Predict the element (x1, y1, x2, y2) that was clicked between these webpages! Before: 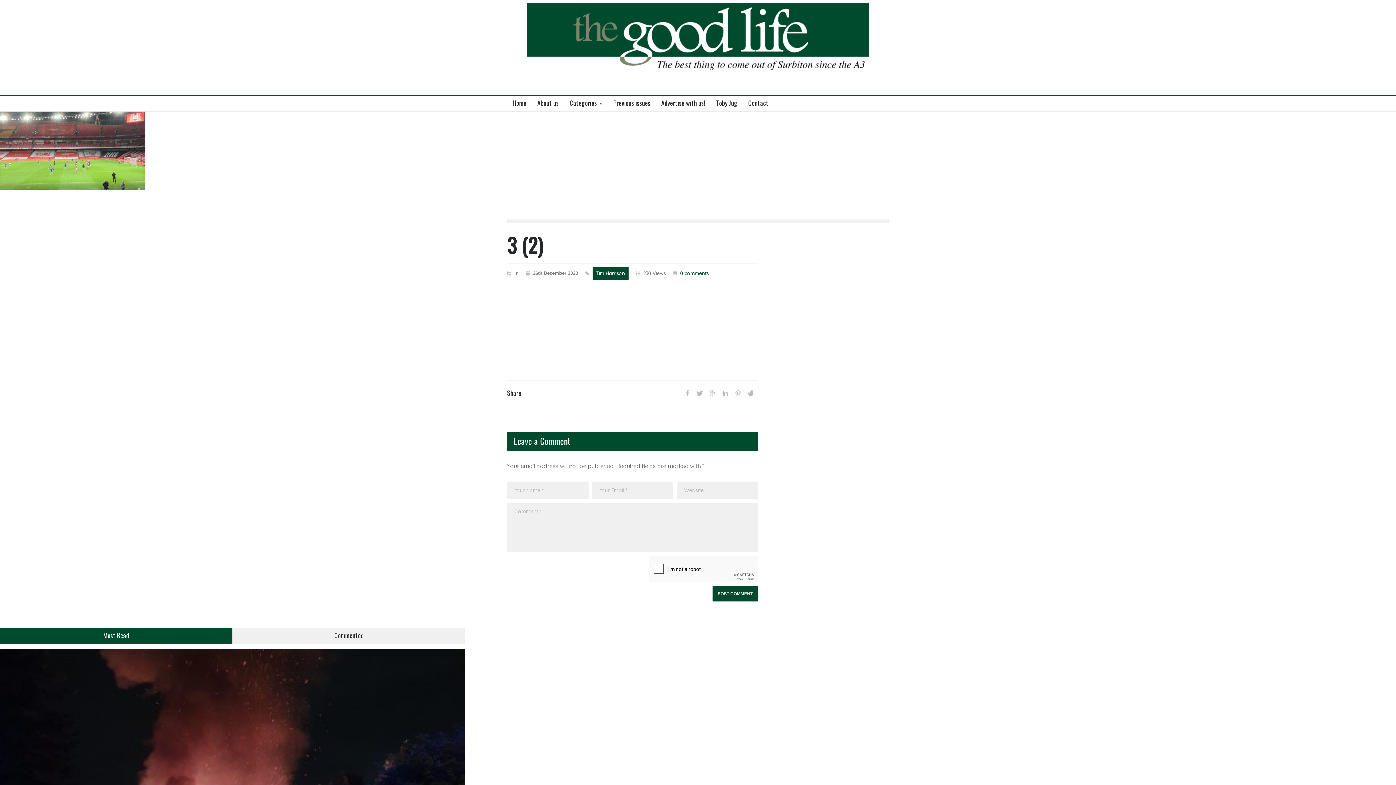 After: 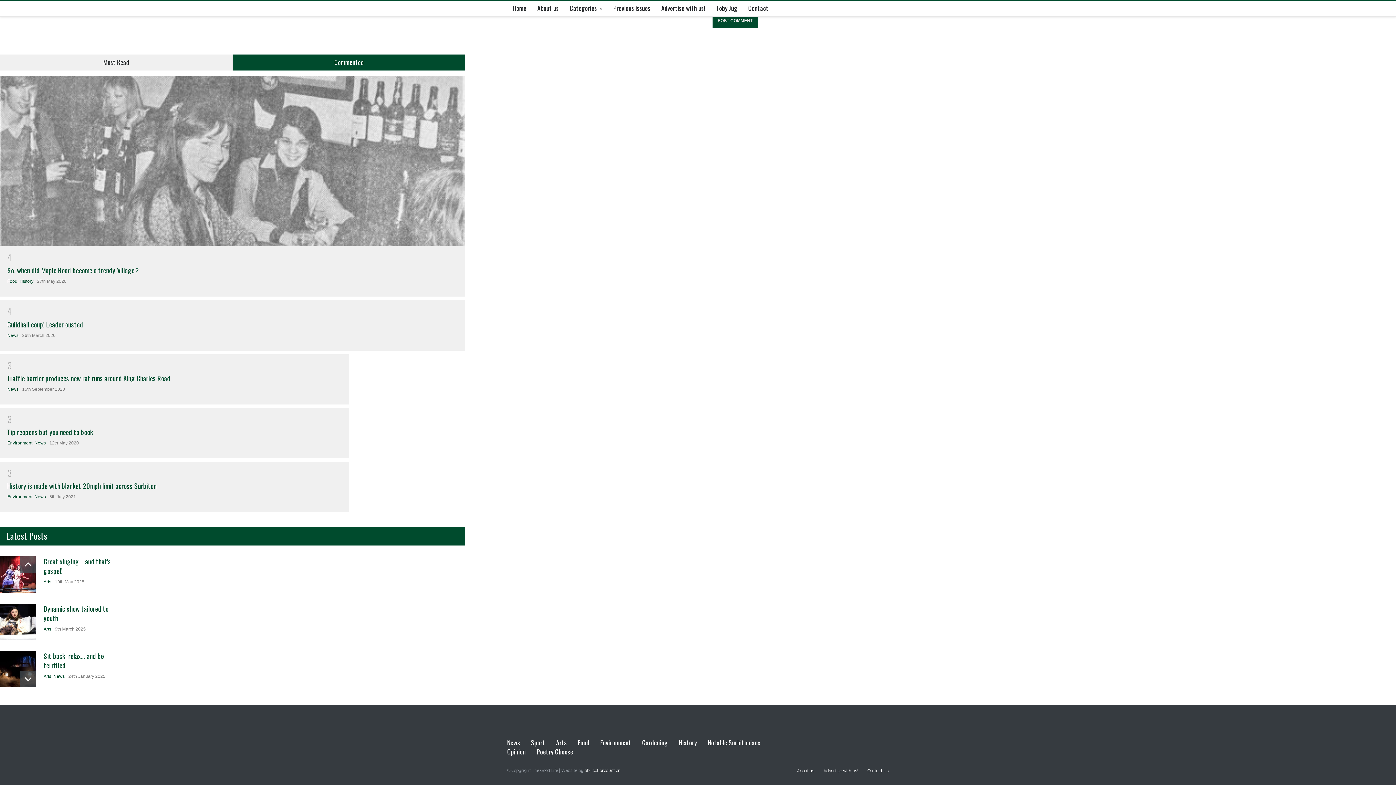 Action: label: Commented bbox: (232, 628, 465, 644)